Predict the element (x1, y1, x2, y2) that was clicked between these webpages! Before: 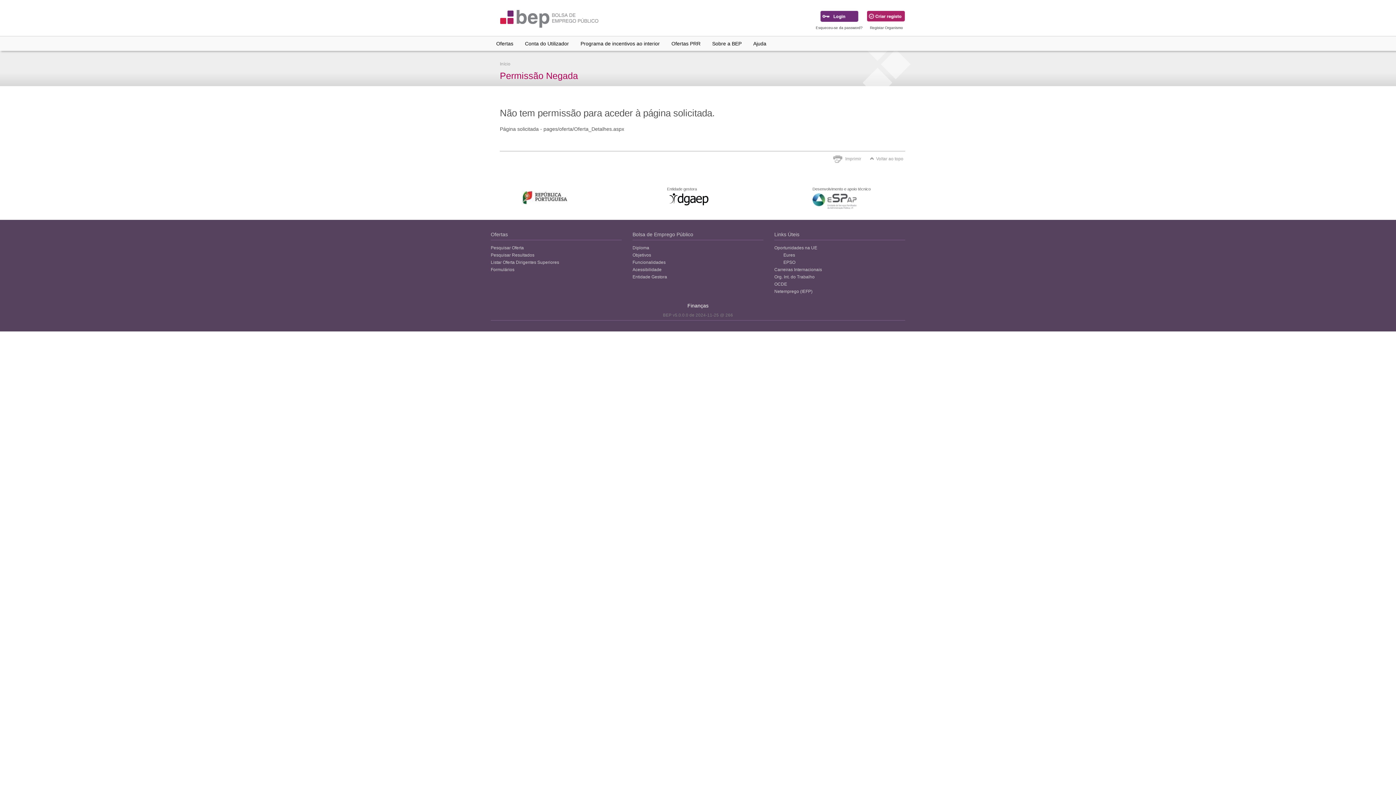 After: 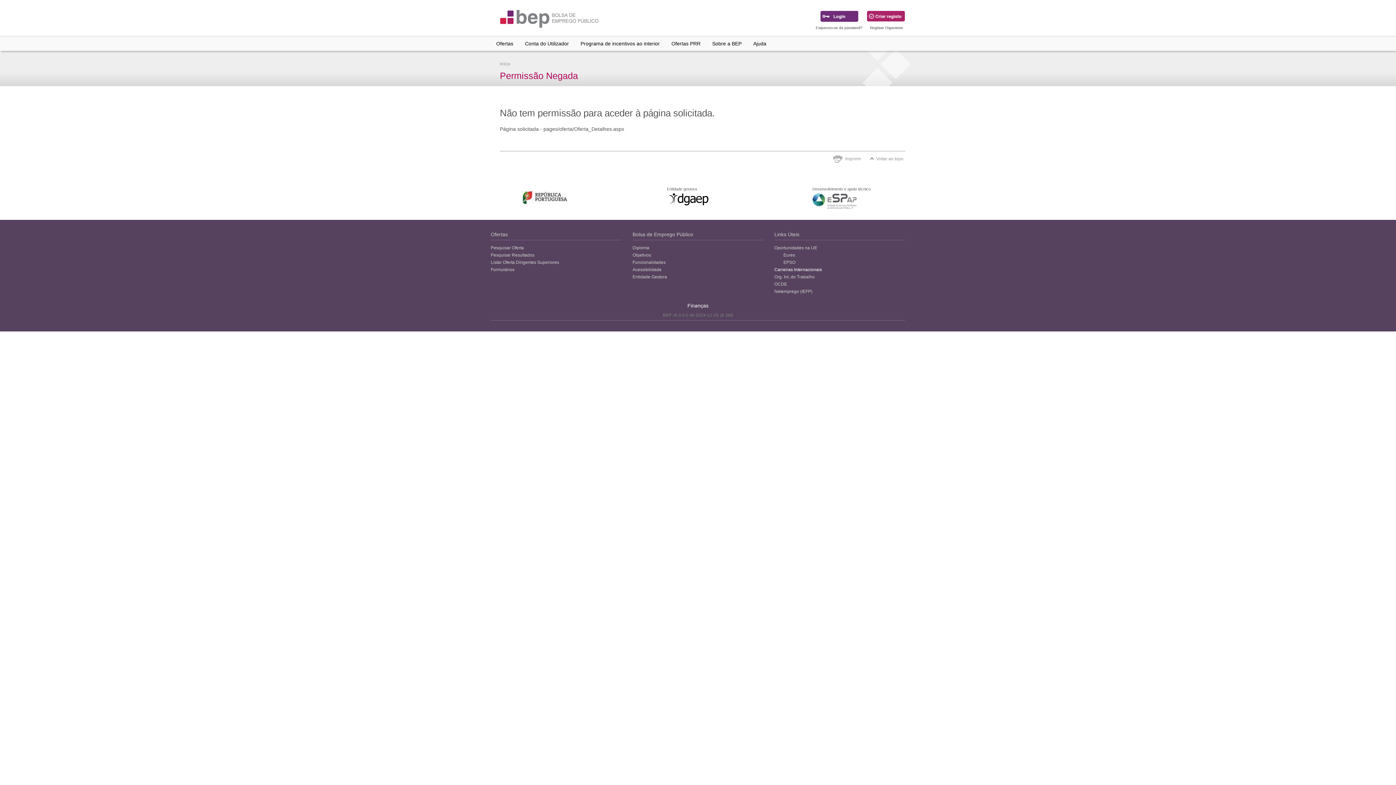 Action: bbox: (774, 266, 822, 273) label: Carreiras Internacionais